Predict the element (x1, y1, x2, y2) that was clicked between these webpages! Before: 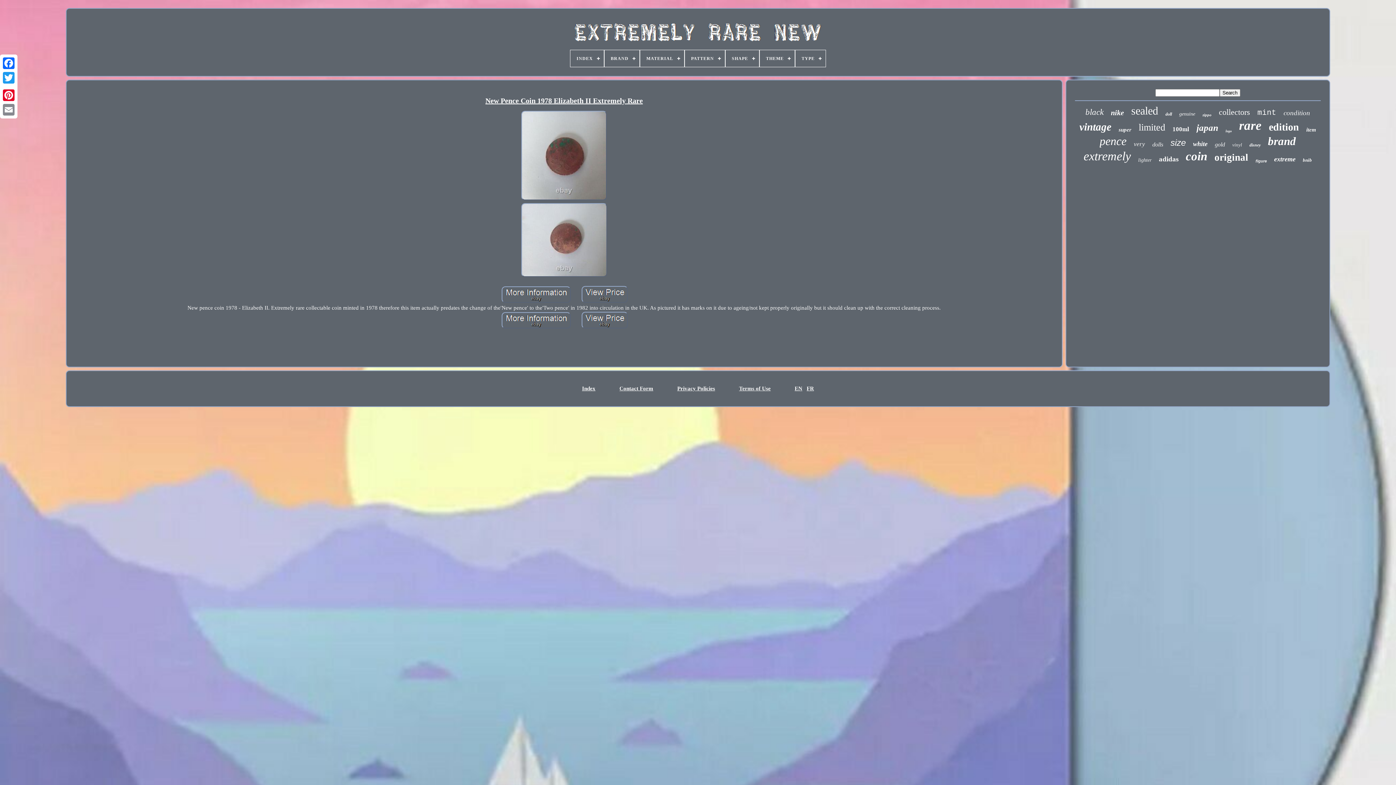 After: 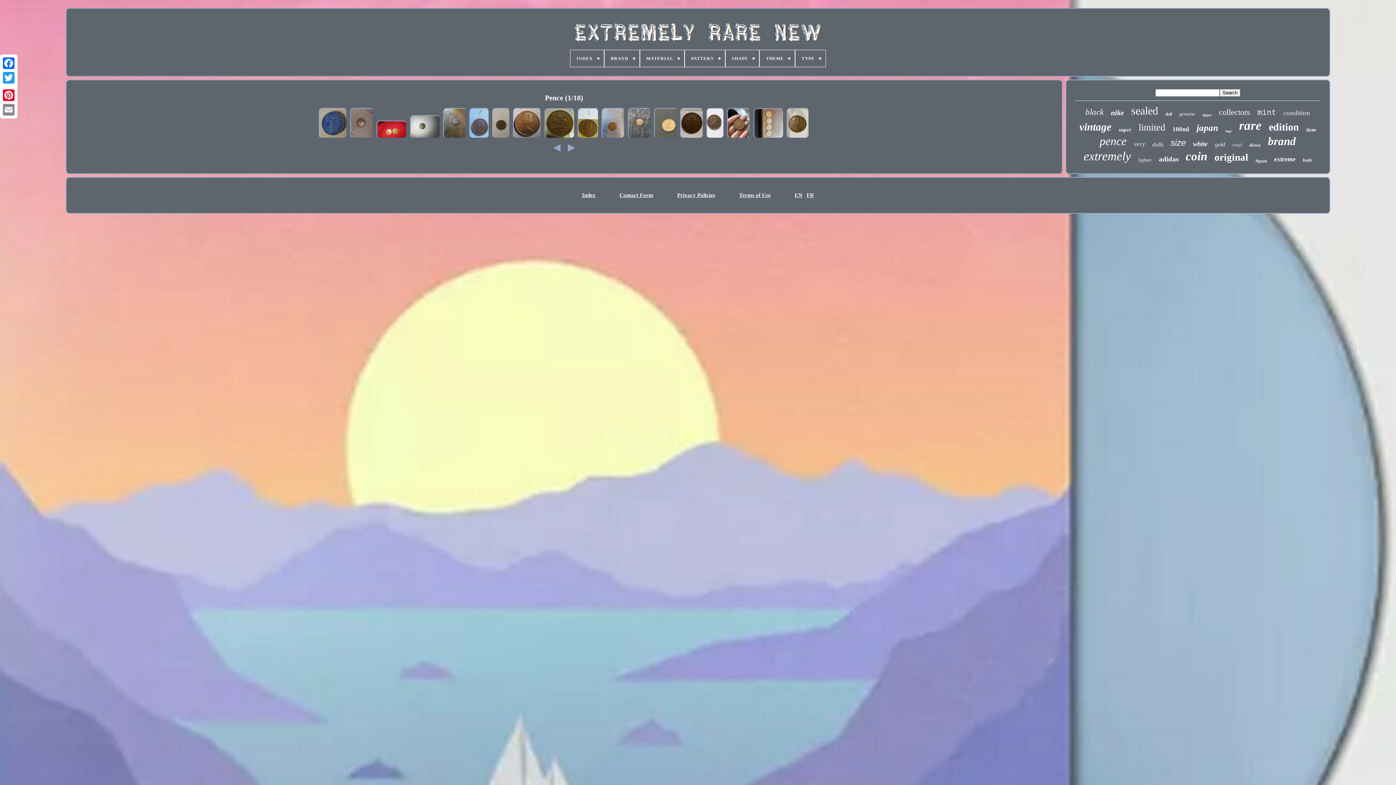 Action: bbox: (1099, 134, 1126, 148) label: pence